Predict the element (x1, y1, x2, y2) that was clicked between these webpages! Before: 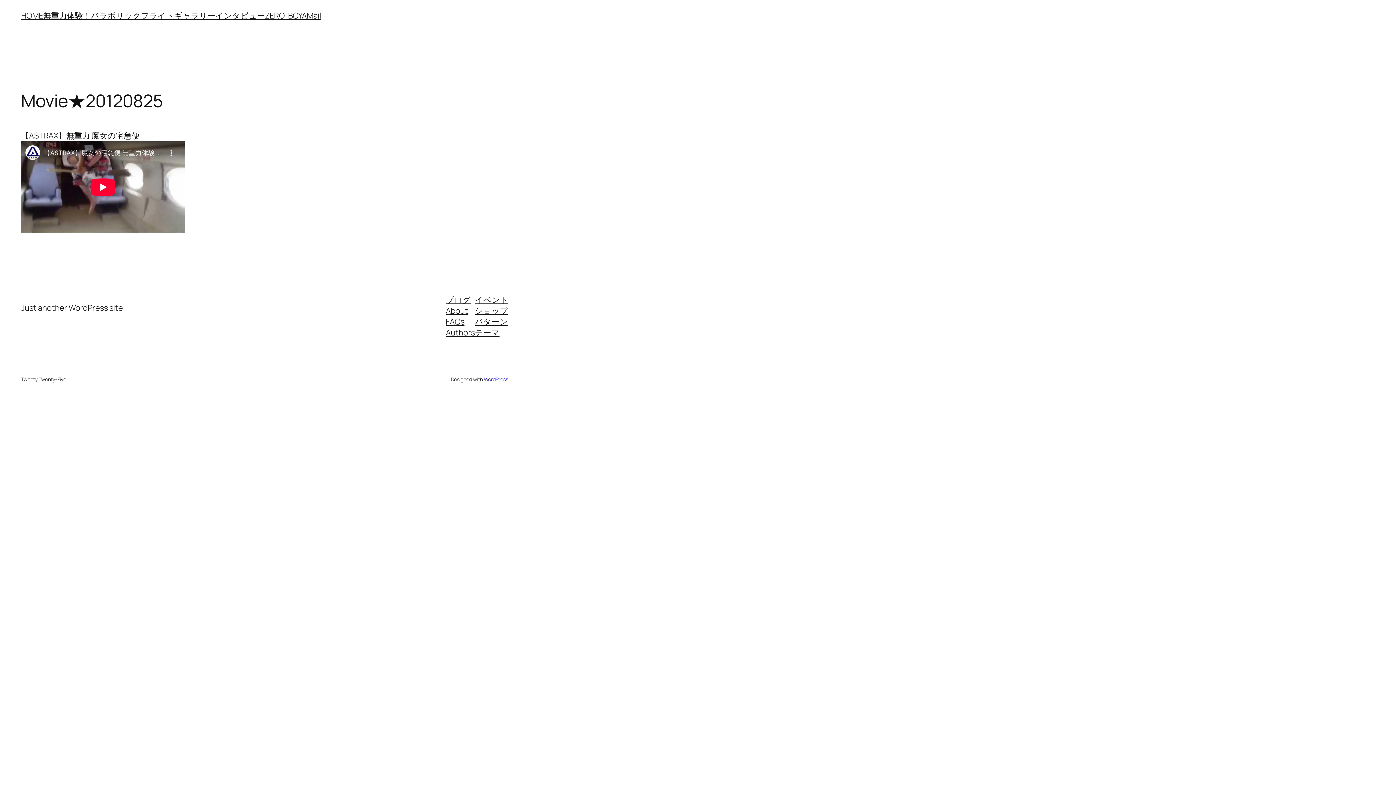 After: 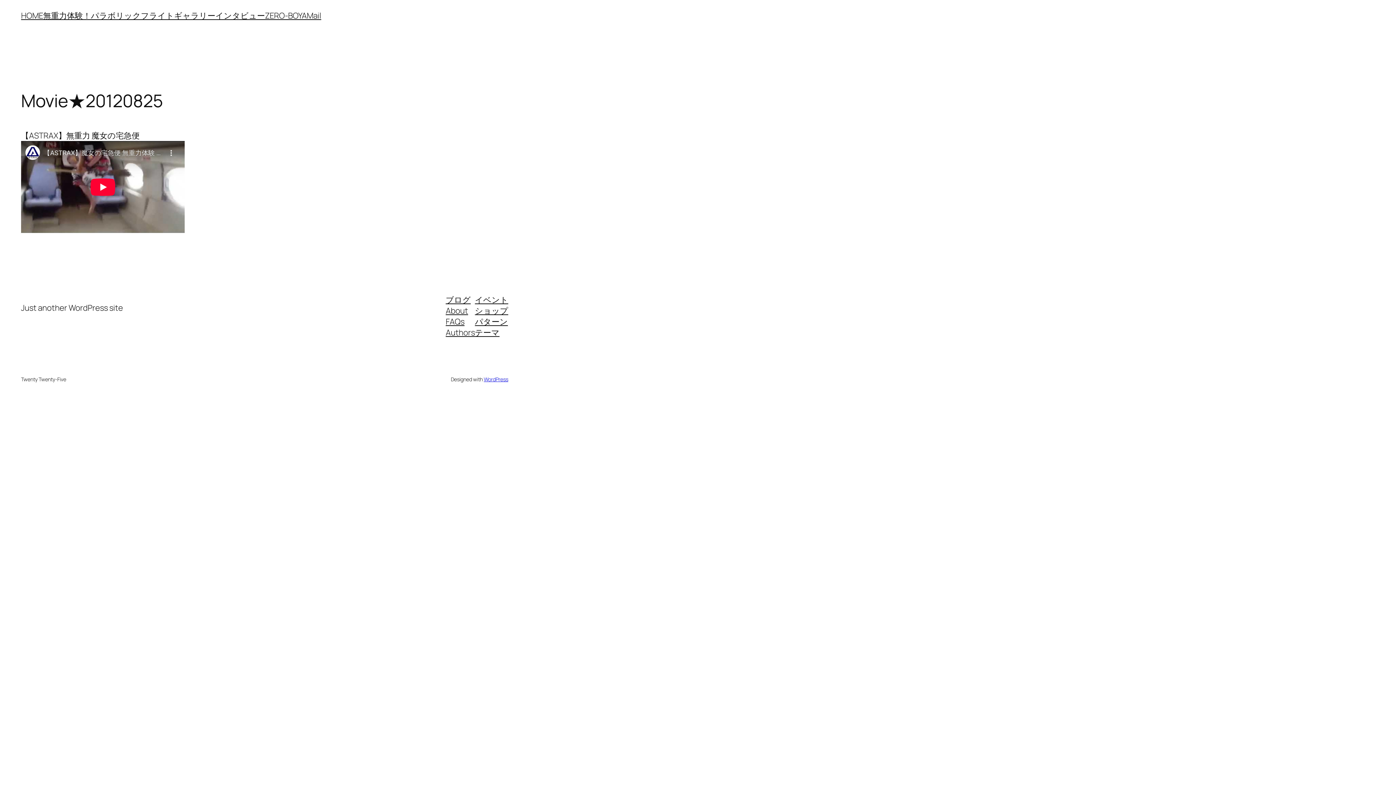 Action: label: イベント bbox: (475, 294, 508, 305)